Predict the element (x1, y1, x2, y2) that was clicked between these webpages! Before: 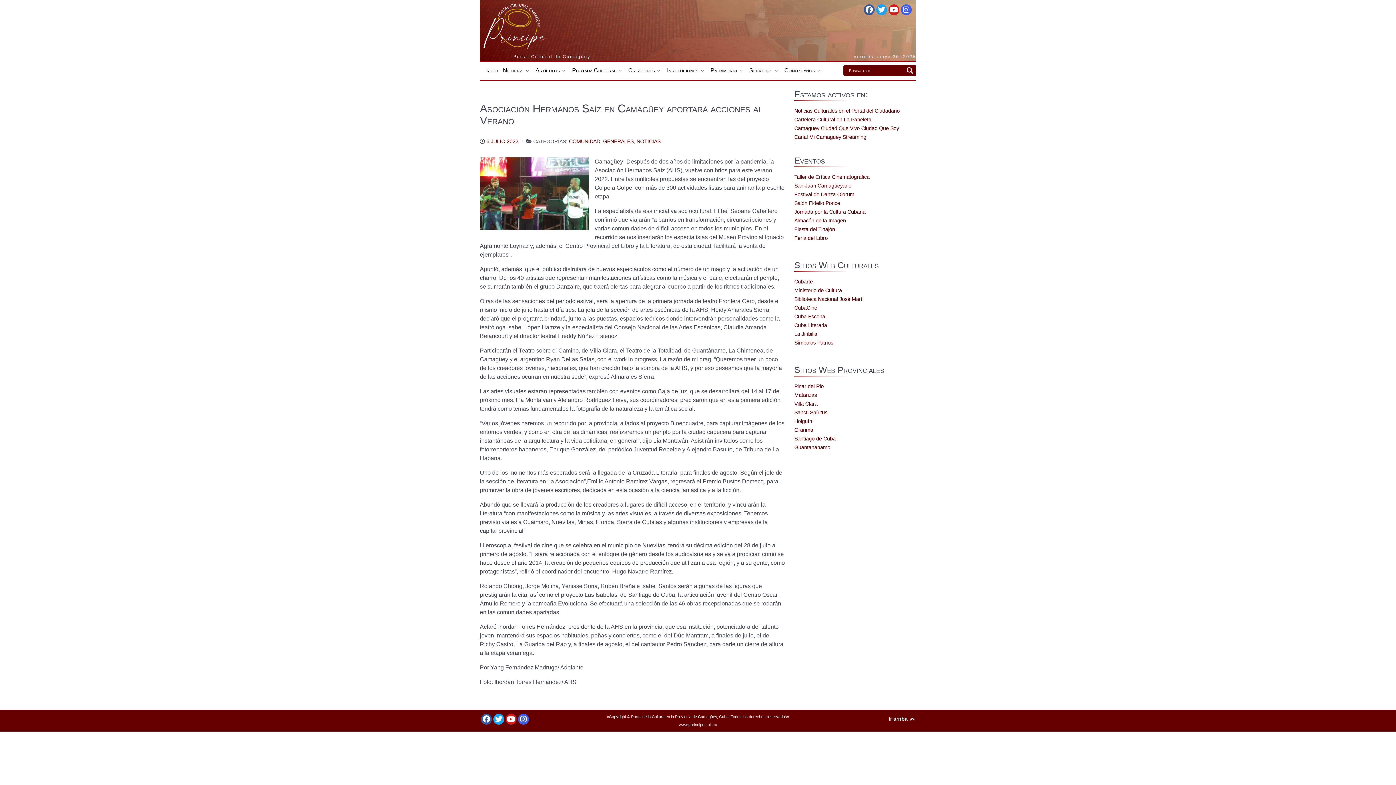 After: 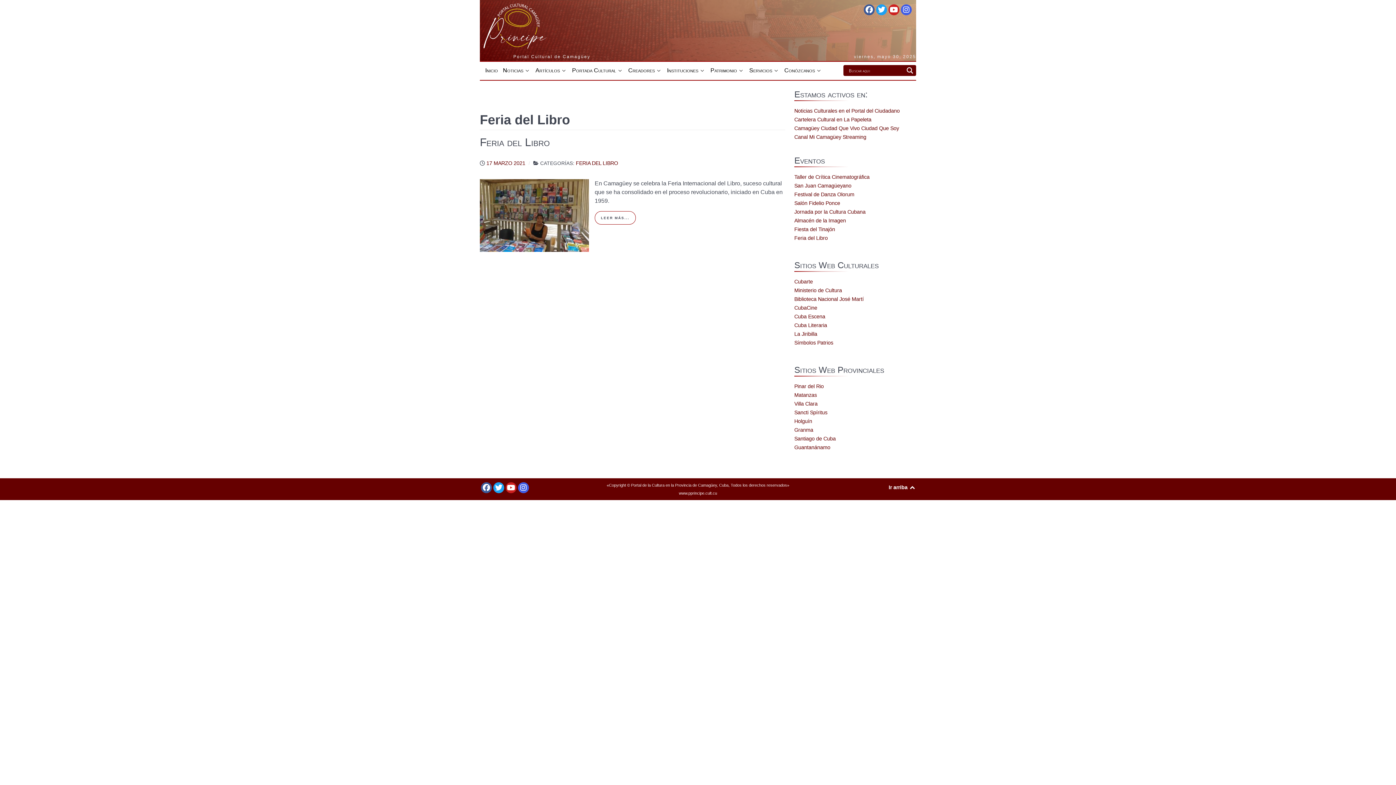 Action: label: Feria del Libro bbox: (794, 235, 828, 241)